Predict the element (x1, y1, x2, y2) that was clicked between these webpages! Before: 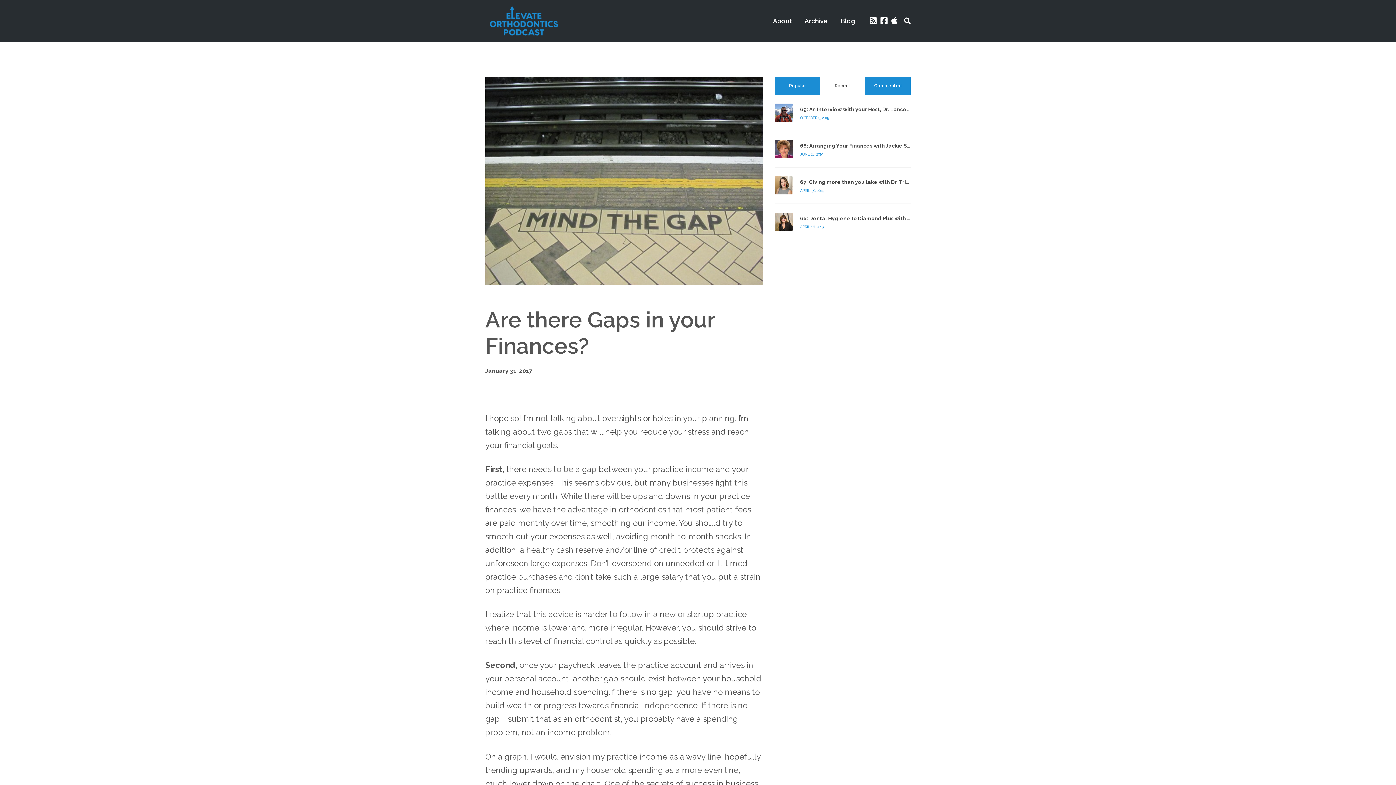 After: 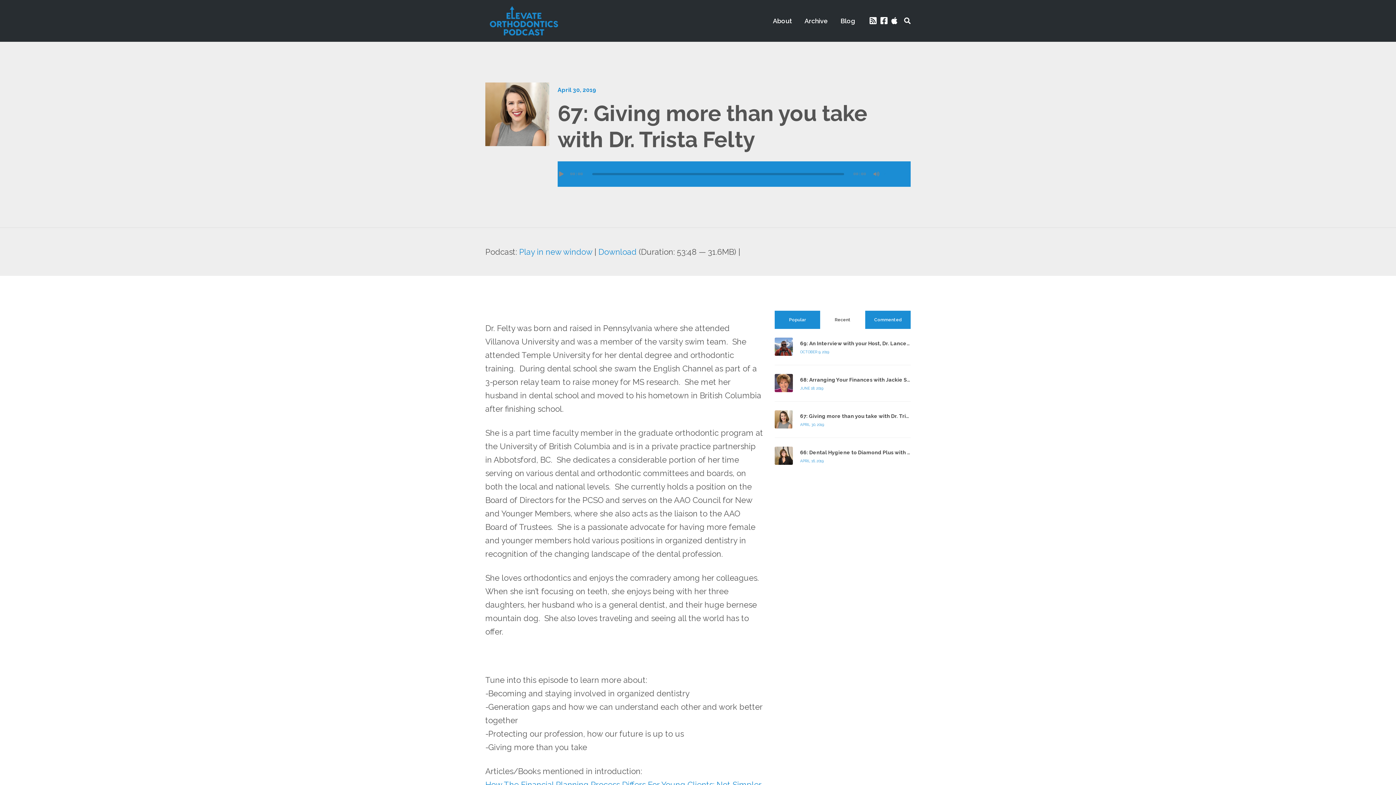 Action: bbox: (800, 179, 928, 185) label: 67: Giving more than you take with Dr. Trista Felty